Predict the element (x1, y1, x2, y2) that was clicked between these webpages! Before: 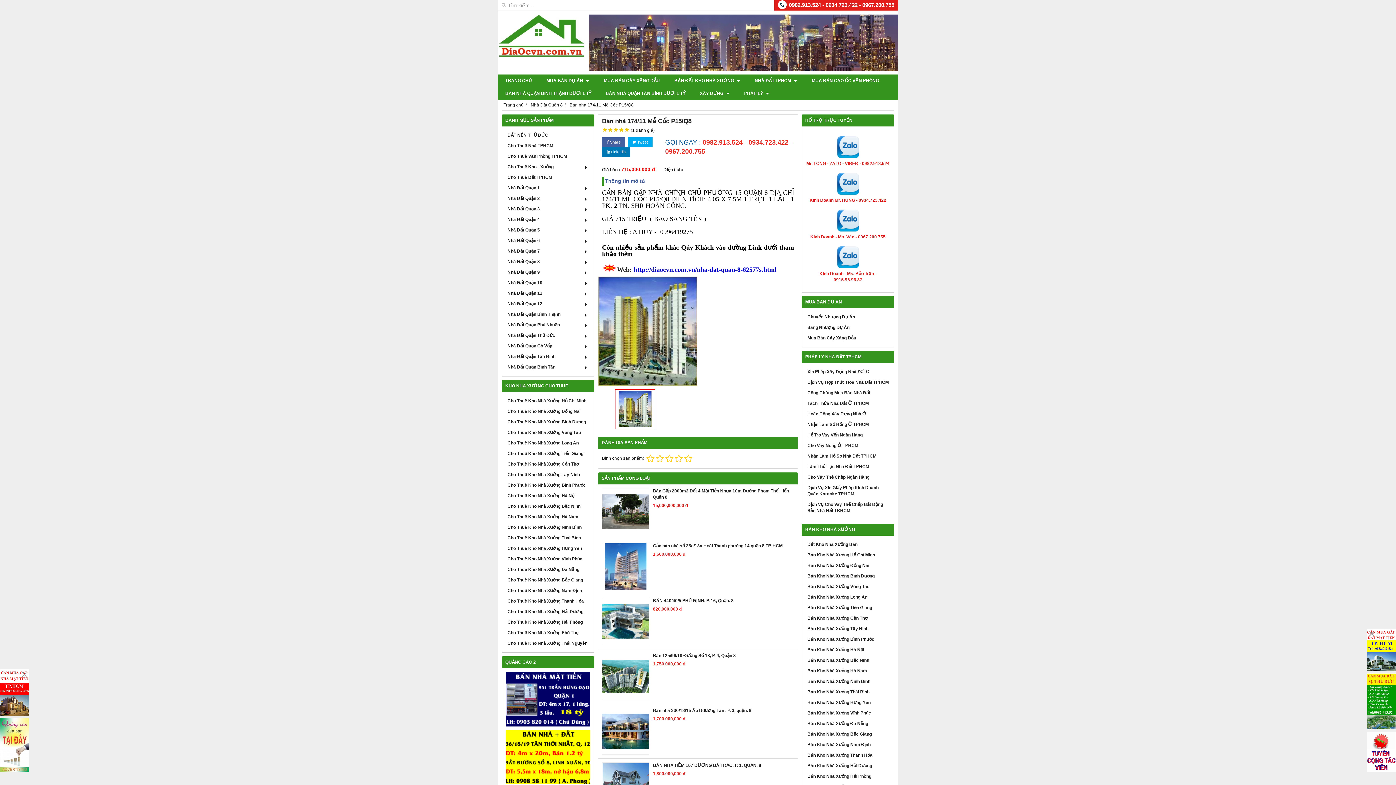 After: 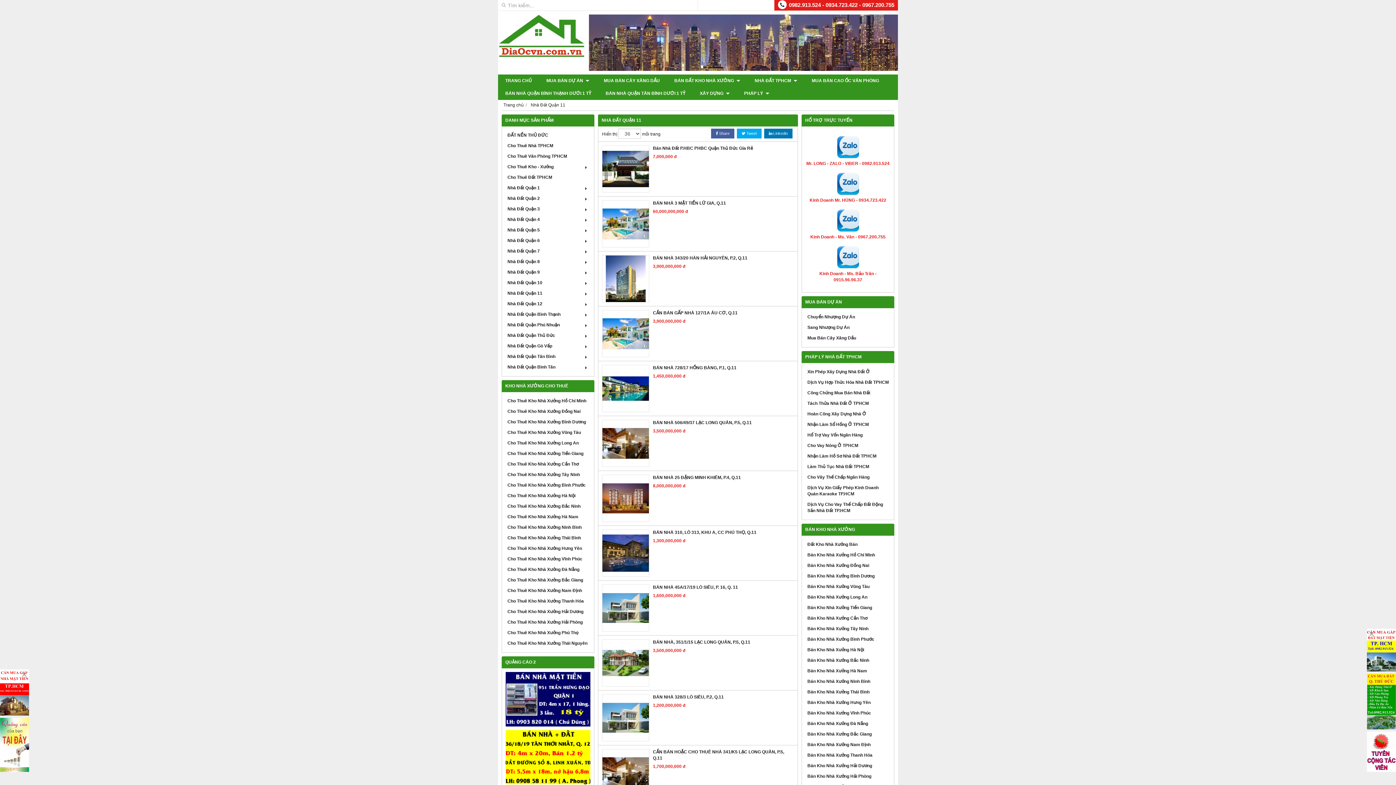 Action: label: Nhà Đất Quận 11 bbox: (505, 288, 590, 298)